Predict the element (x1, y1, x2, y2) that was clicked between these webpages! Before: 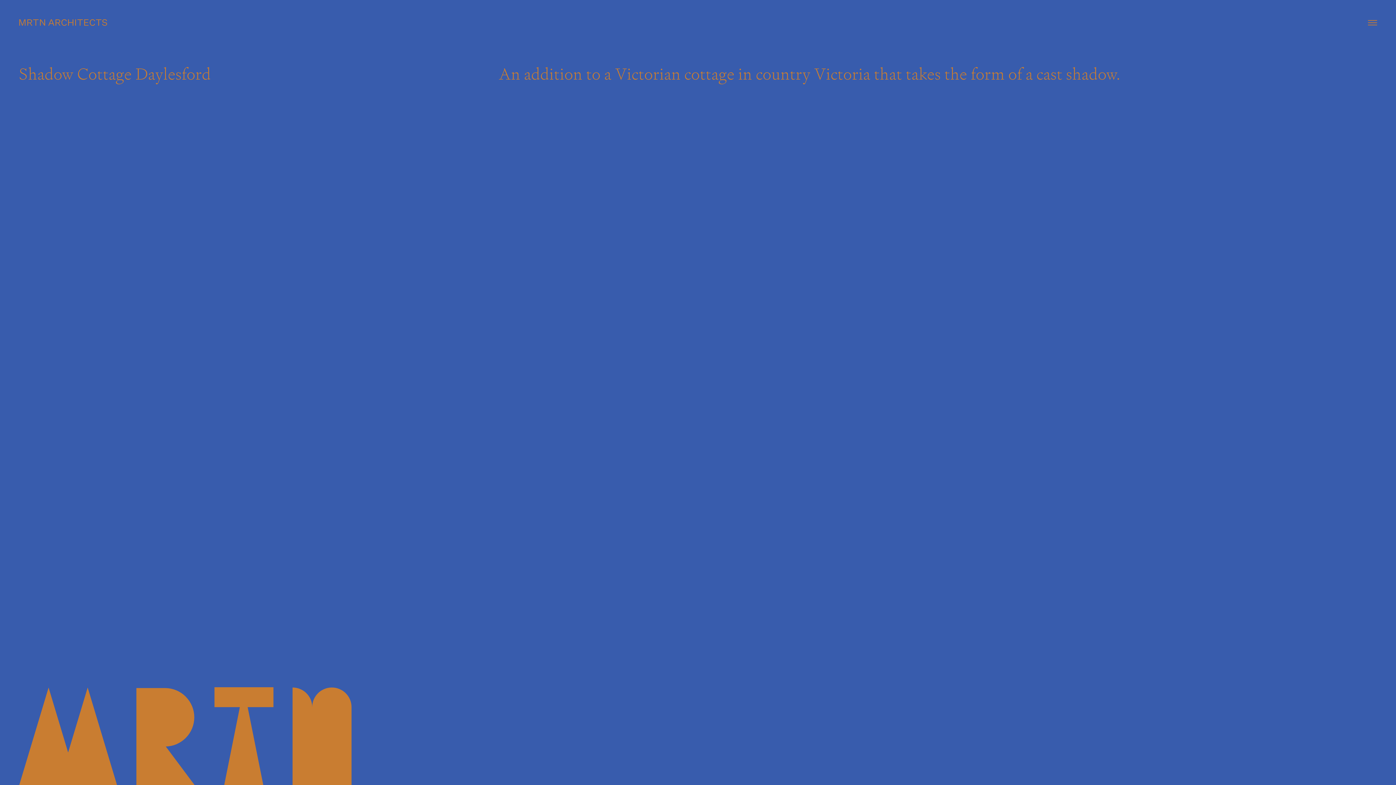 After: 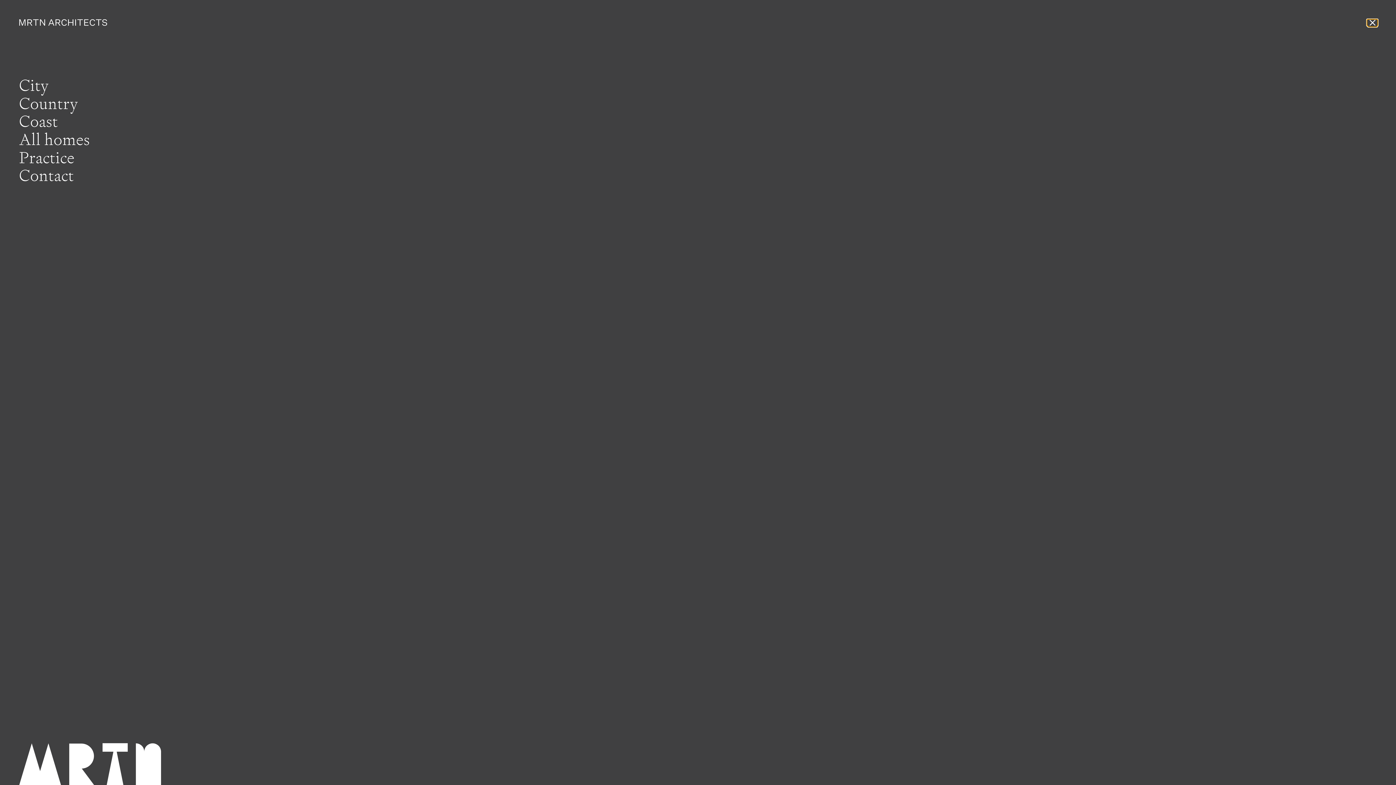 Action: bbox: (1368, 19, 1377, 26) label: Menu